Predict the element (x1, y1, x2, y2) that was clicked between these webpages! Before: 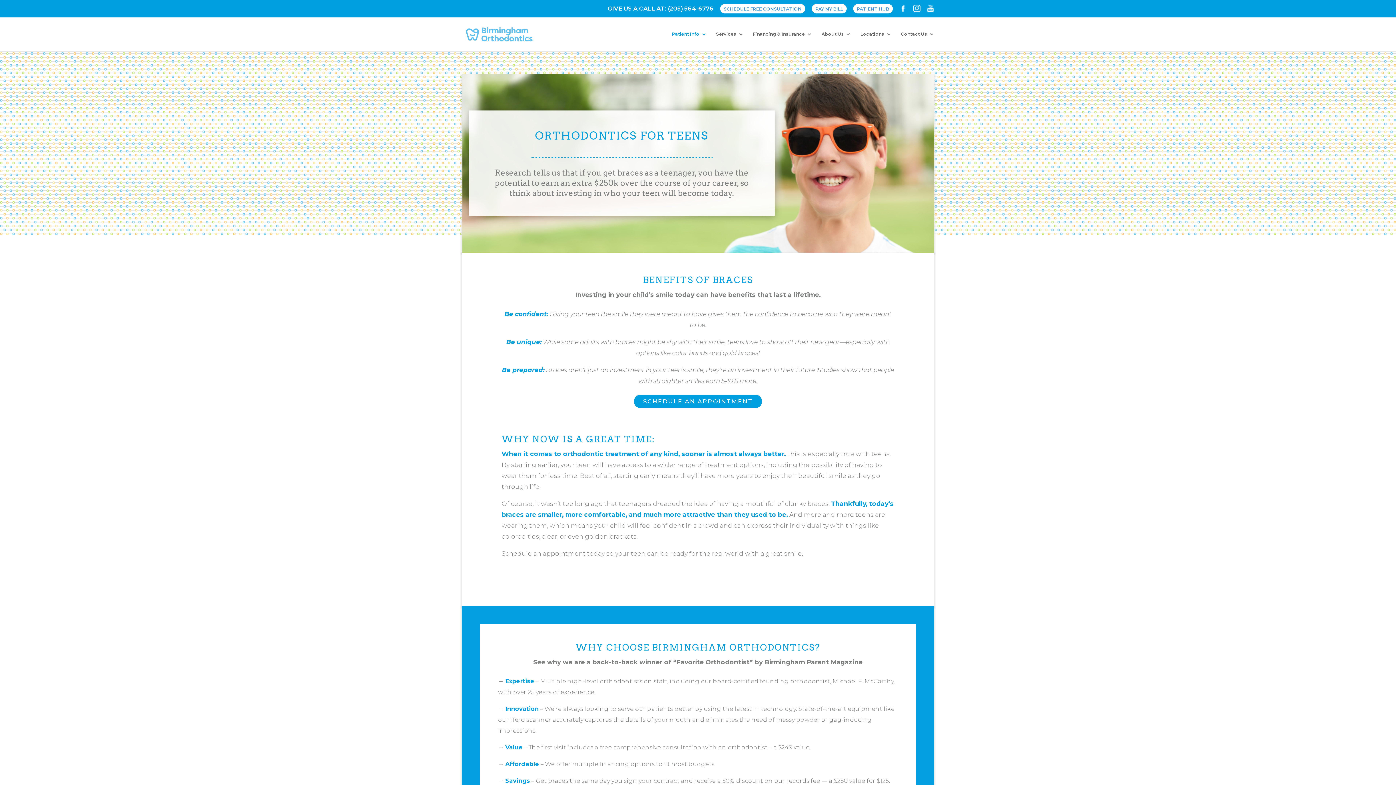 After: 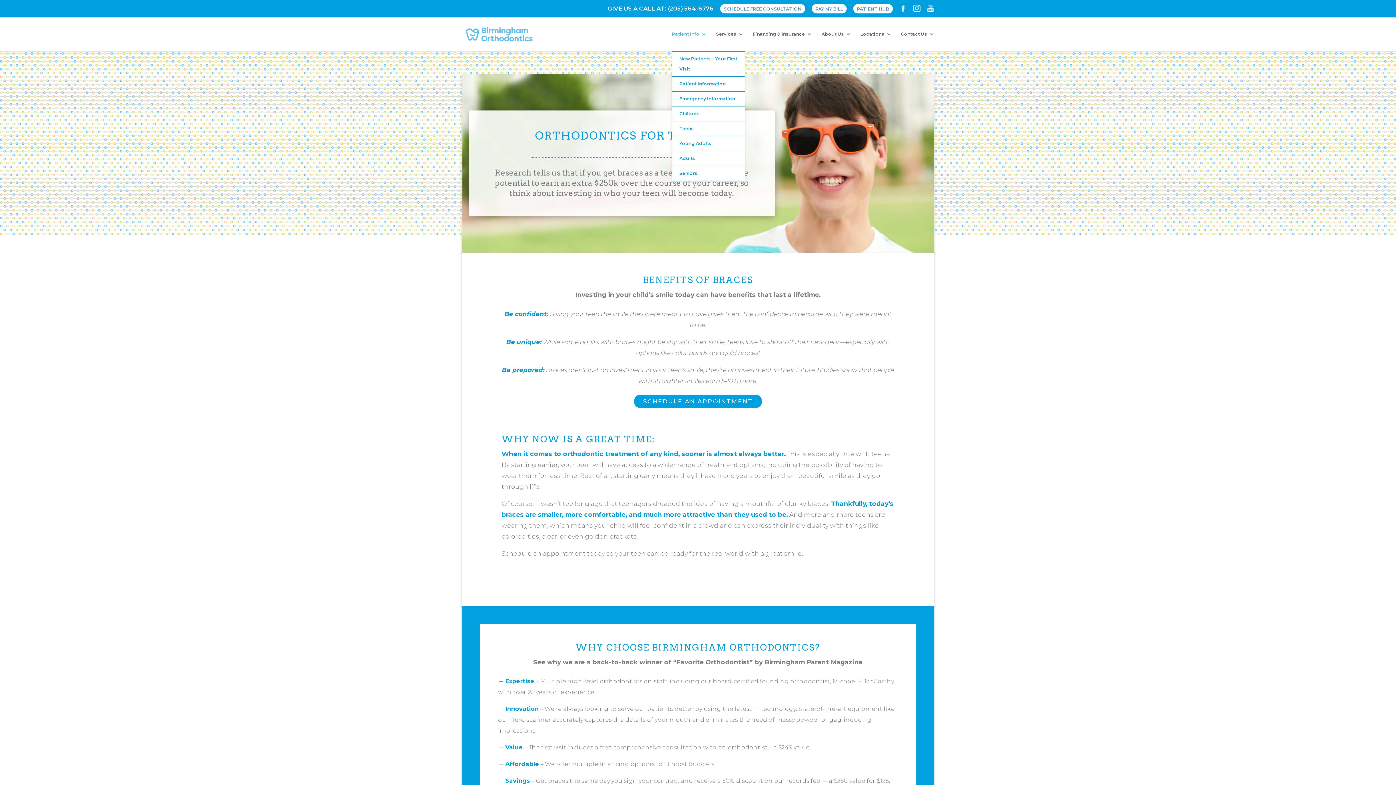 Action: bbox: (672, 31, 706, 51) label: Patient Info